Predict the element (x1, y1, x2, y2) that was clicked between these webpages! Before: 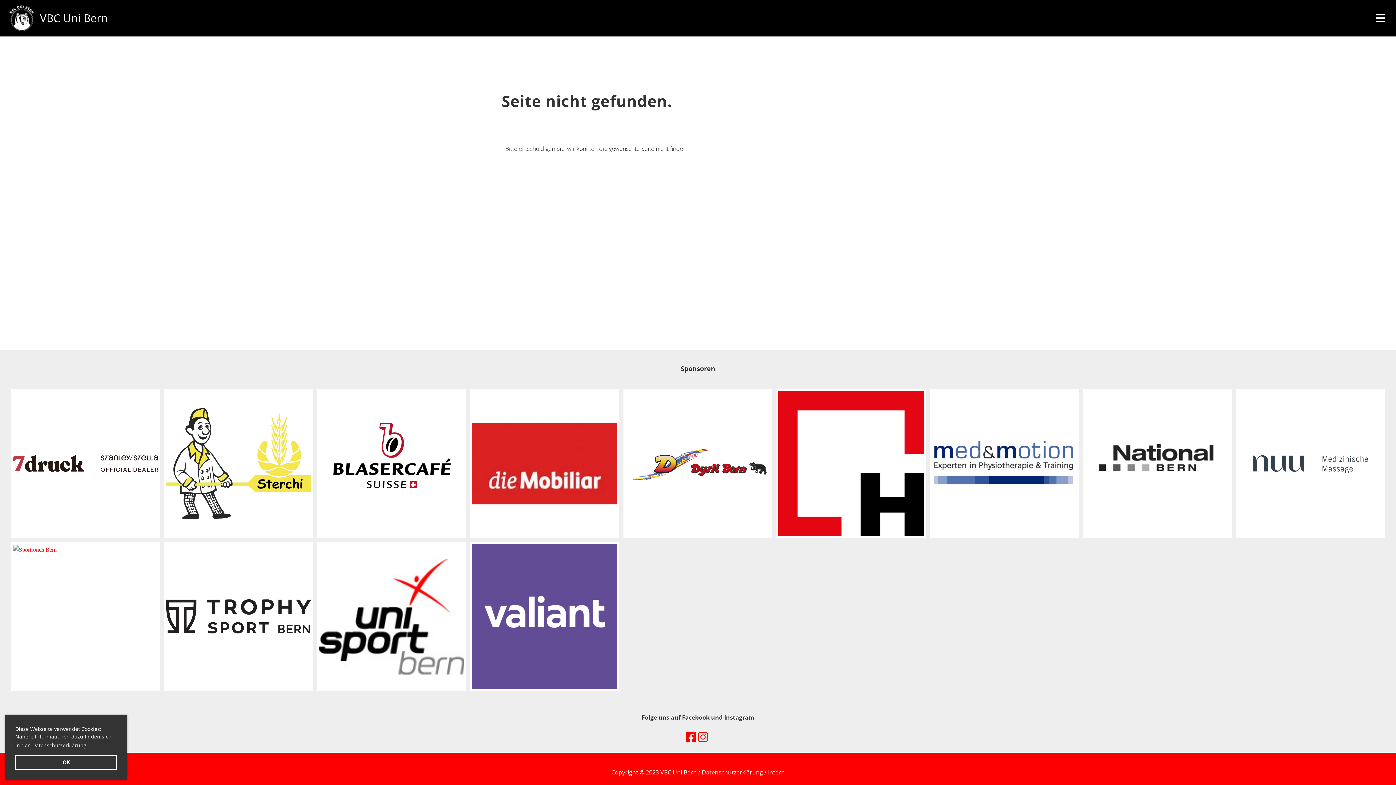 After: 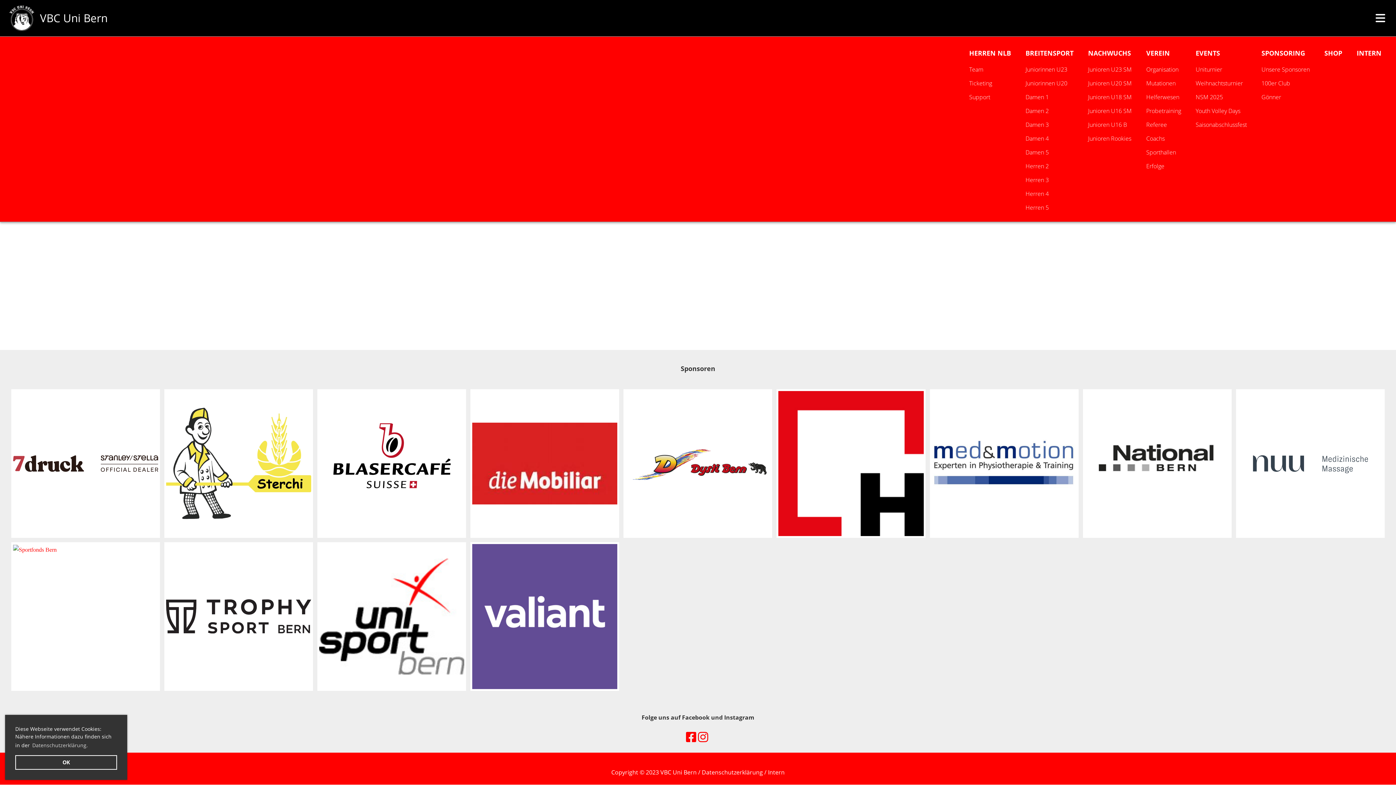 Action: bbox: (1376, 8, 1385, 28)